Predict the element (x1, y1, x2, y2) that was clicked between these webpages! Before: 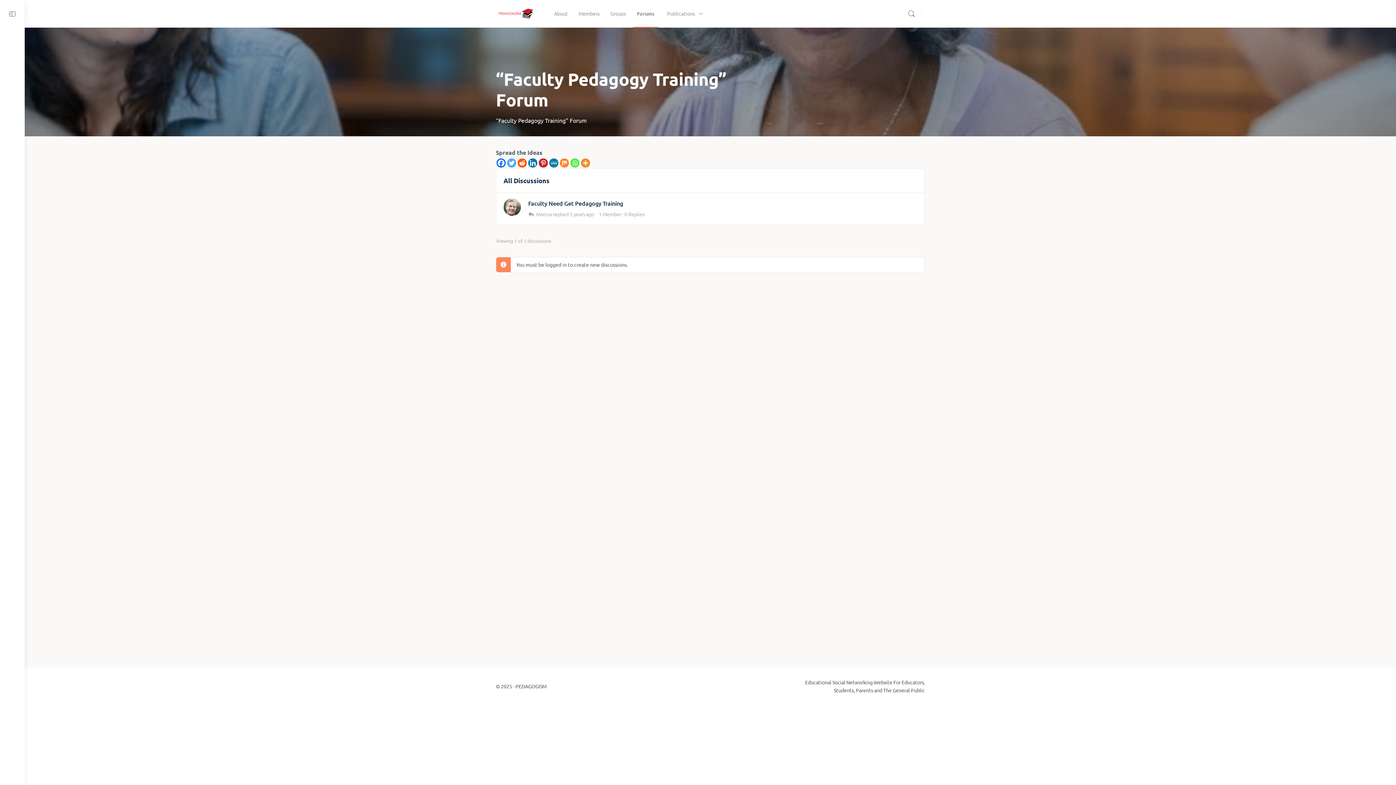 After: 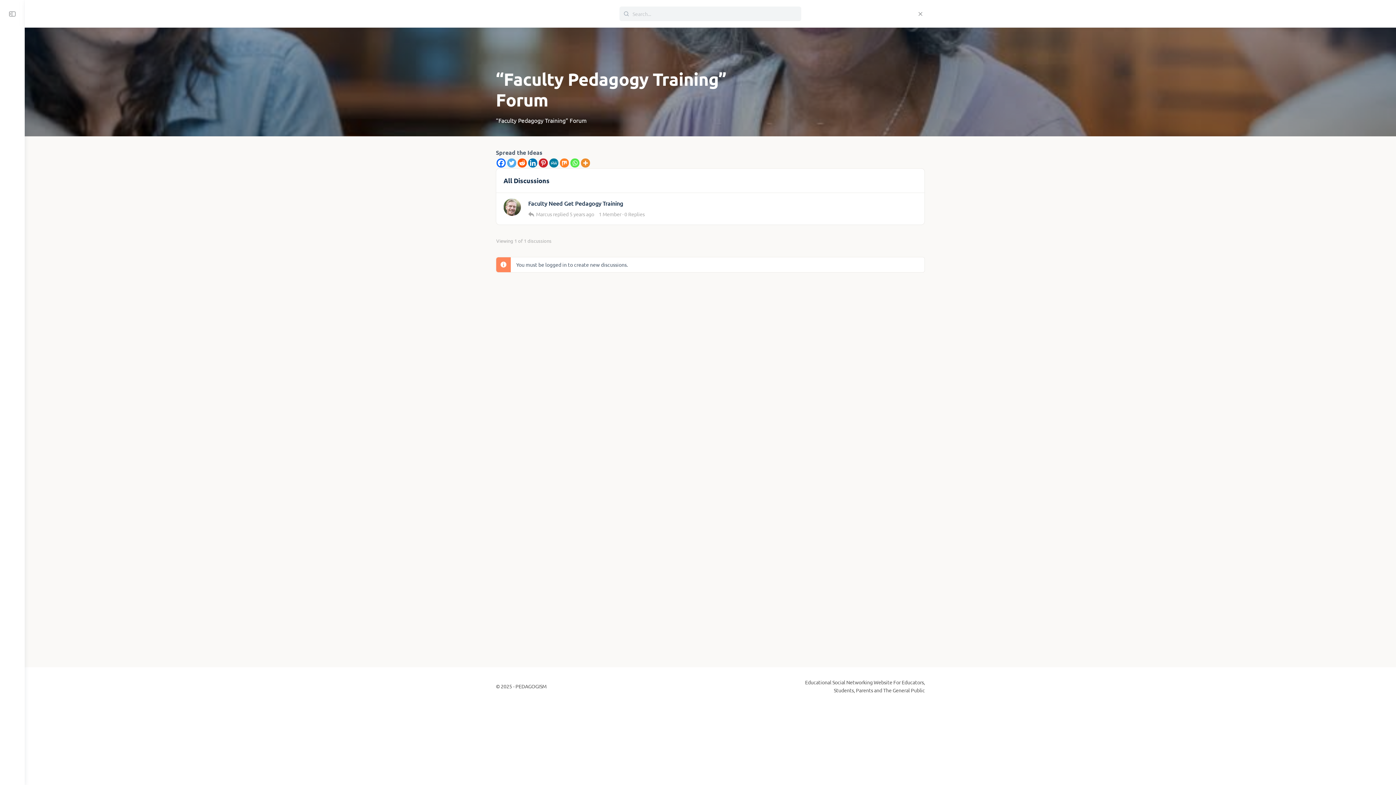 Action: bbox: (904, 9, 918, 18) label: Search